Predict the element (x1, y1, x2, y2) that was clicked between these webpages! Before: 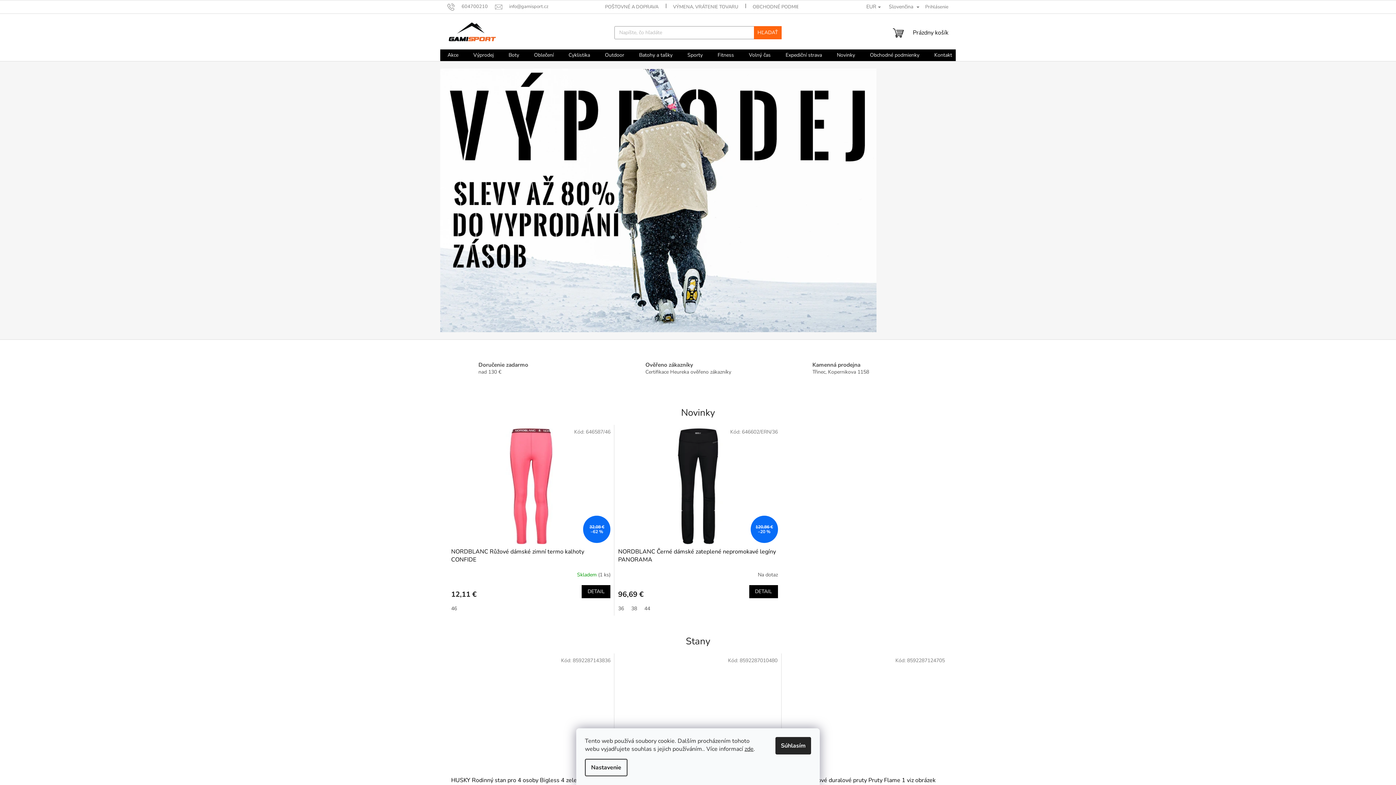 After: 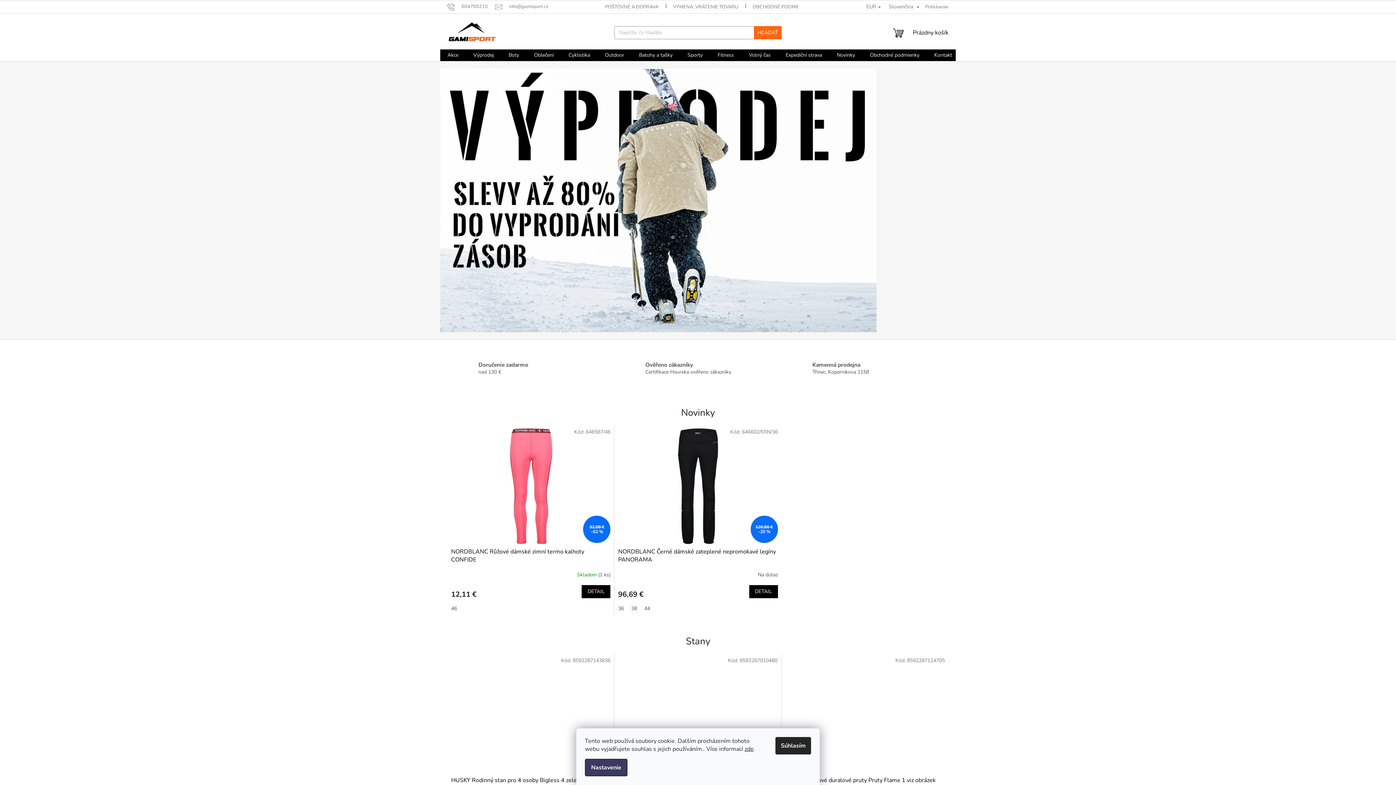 Action: bbox: (585, 759, 627, 776) label: Nastavenie